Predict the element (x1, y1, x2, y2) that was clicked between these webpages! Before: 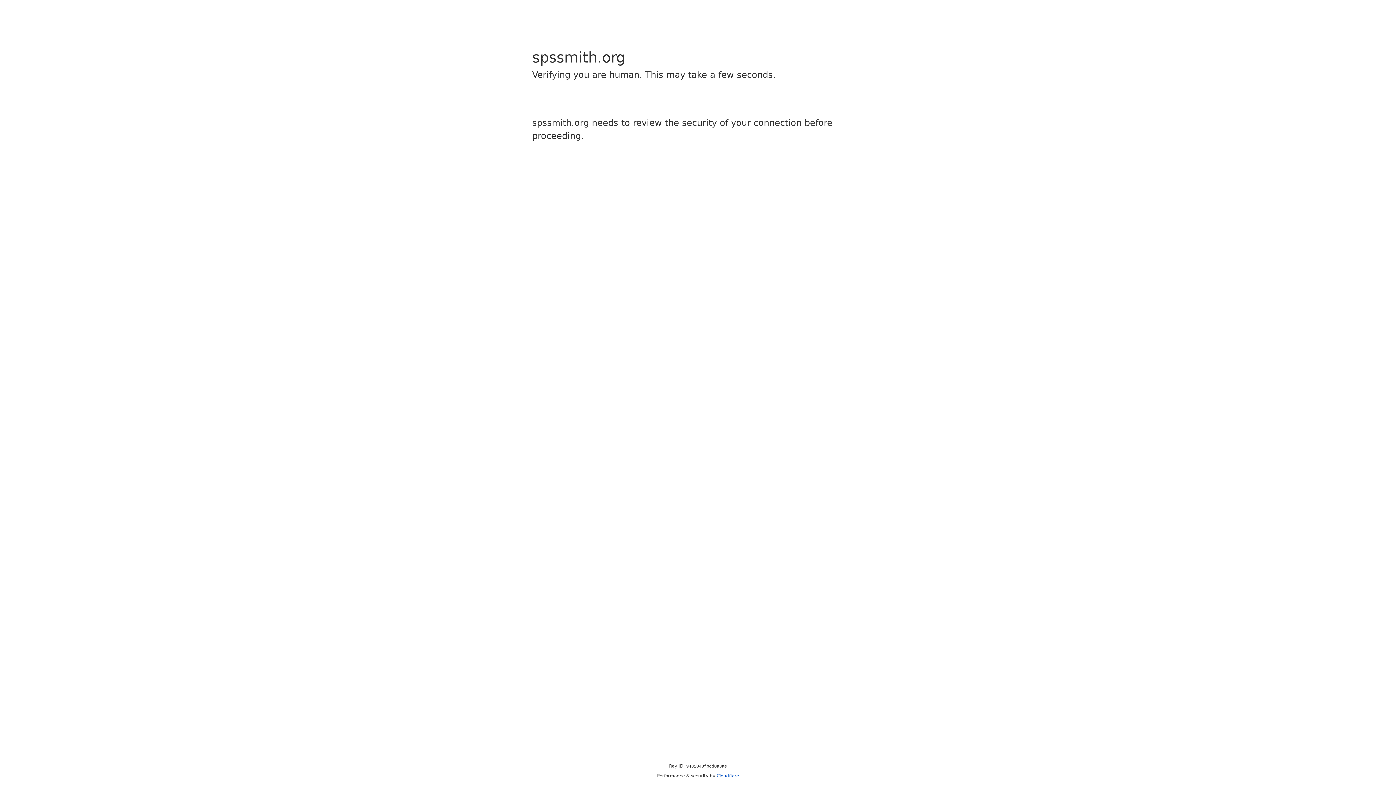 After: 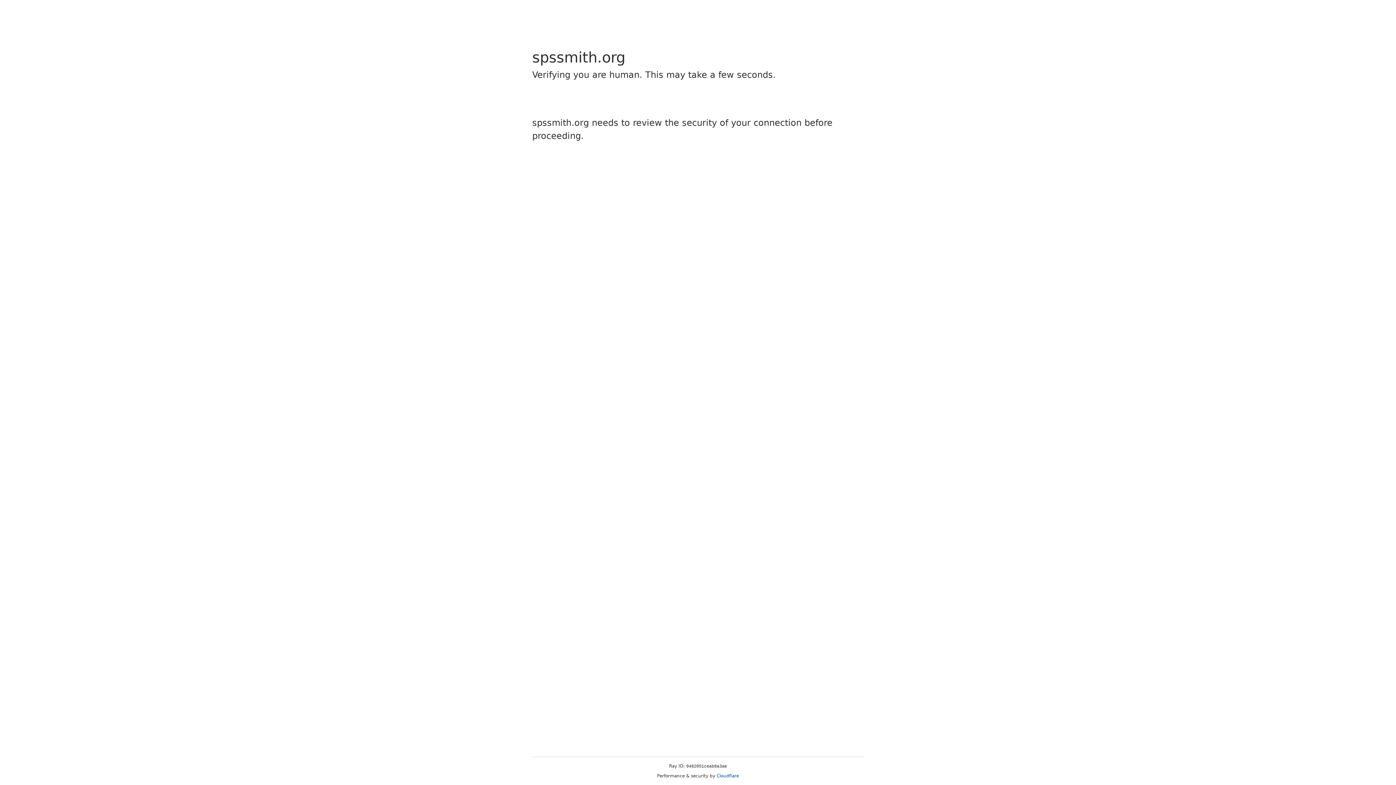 Action: bbox: (716, 773, 739, 778) label: Cloudflare